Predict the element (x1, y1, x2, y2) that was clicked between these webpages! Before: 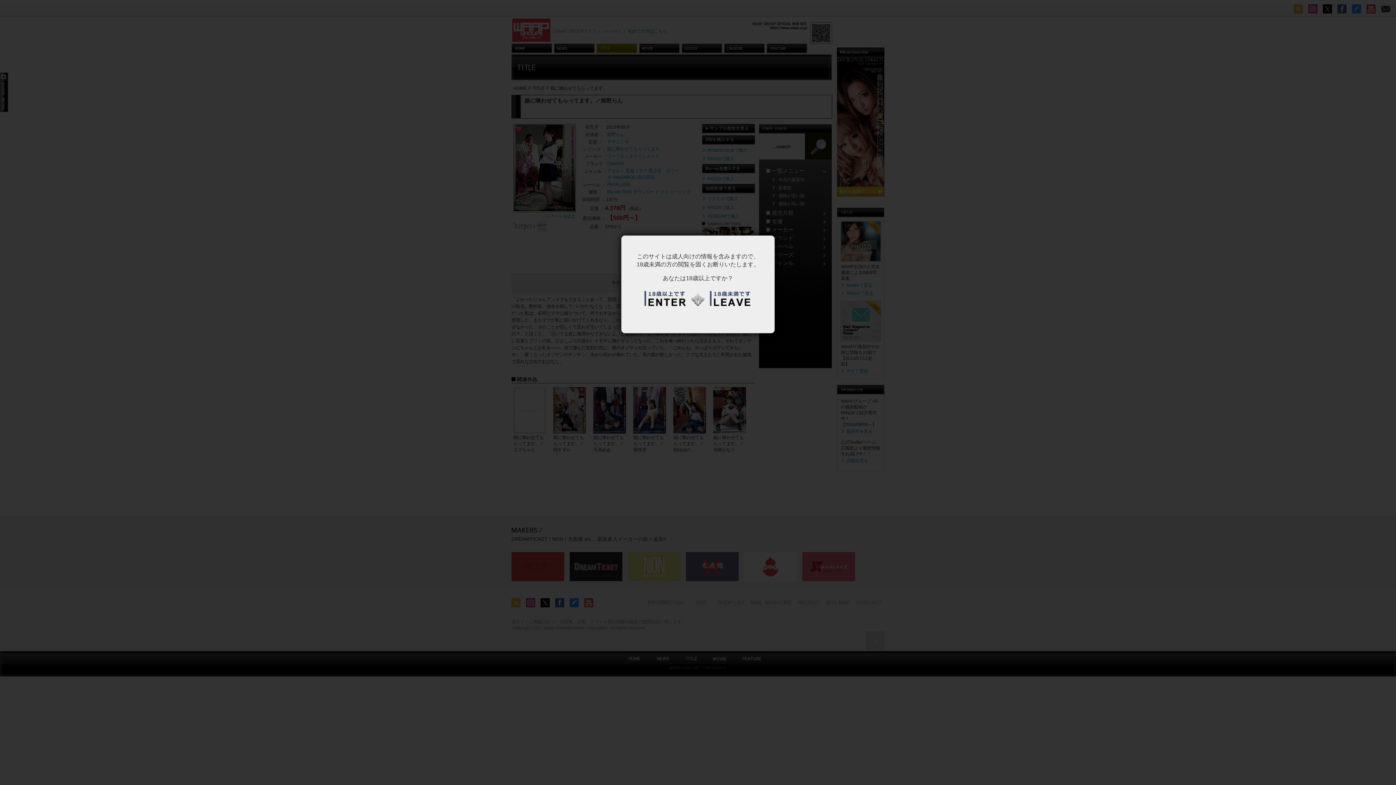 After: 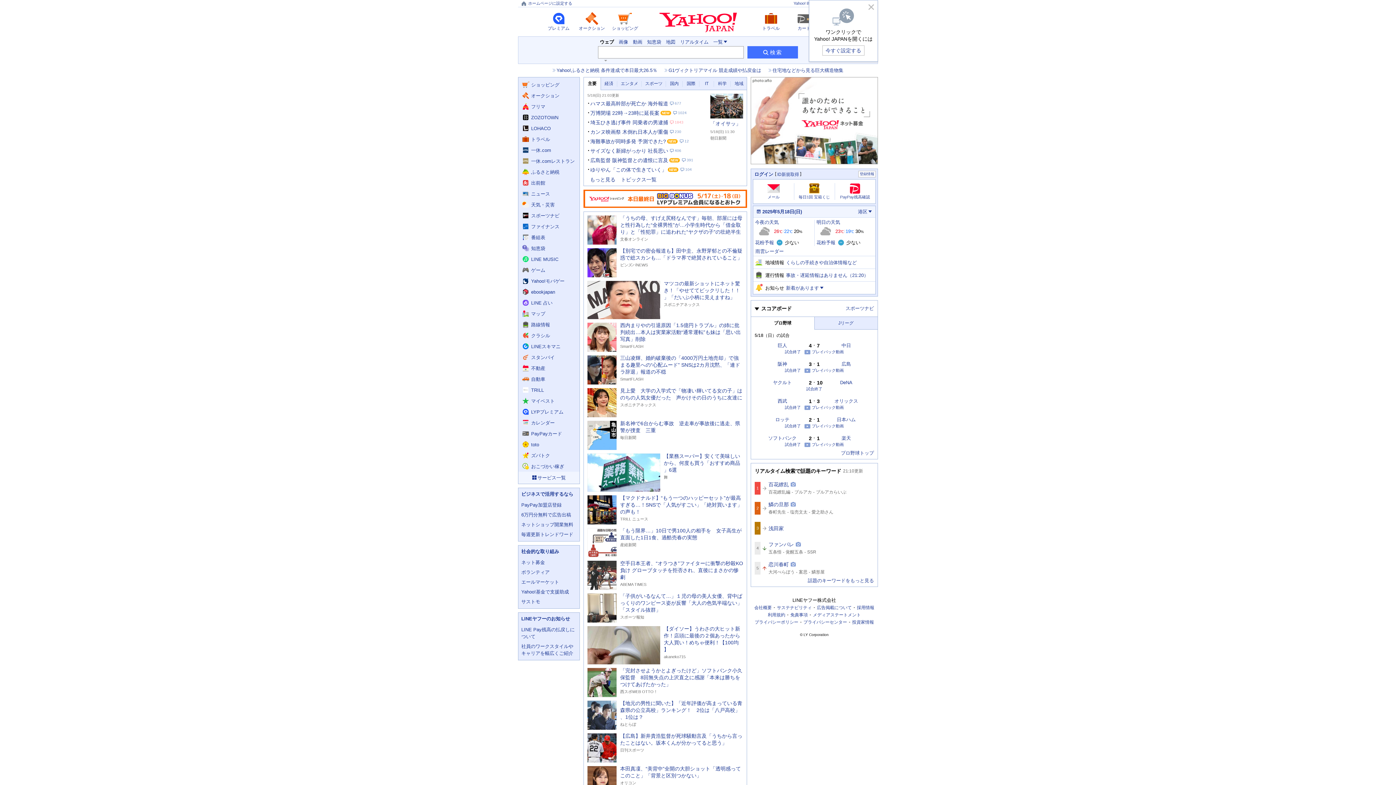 Action: bbox: (707, 305, 754, 310)